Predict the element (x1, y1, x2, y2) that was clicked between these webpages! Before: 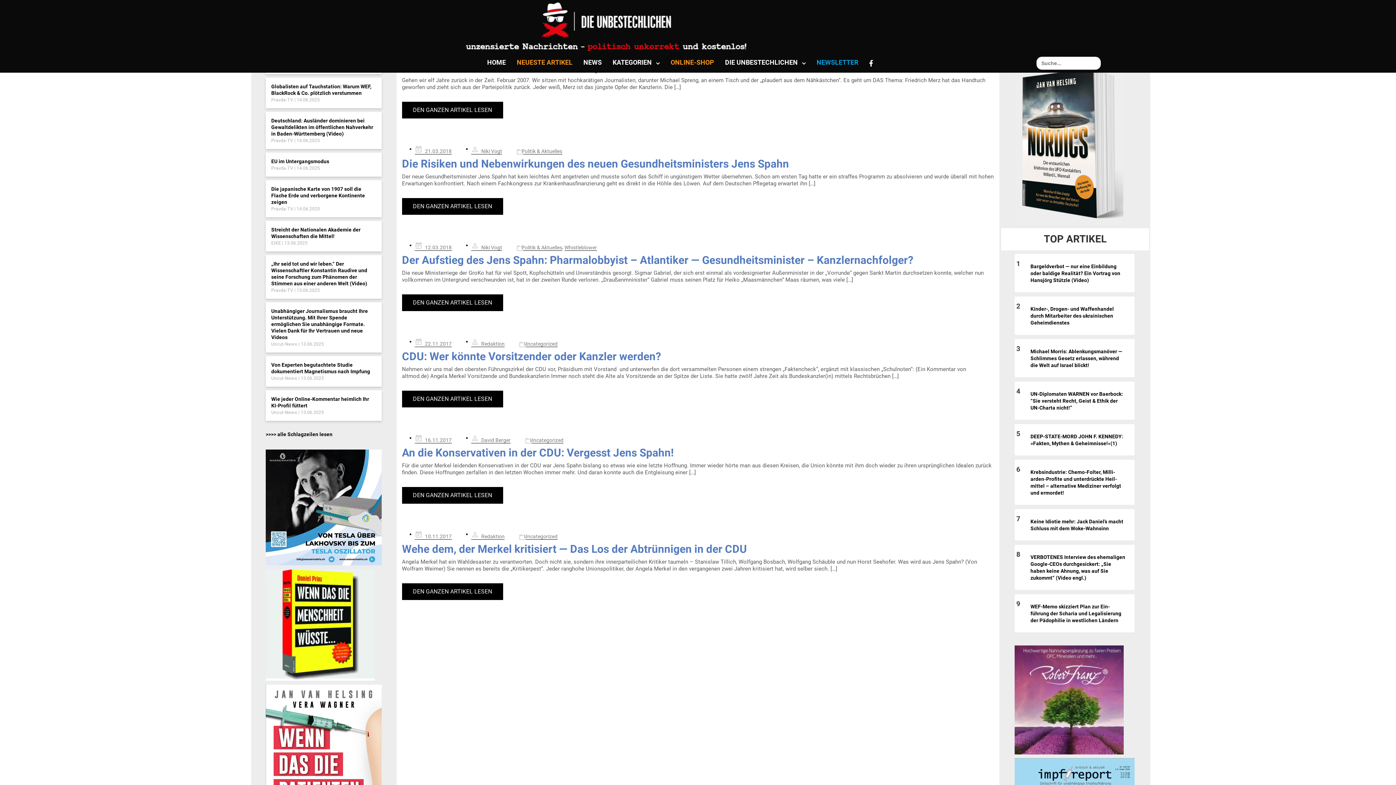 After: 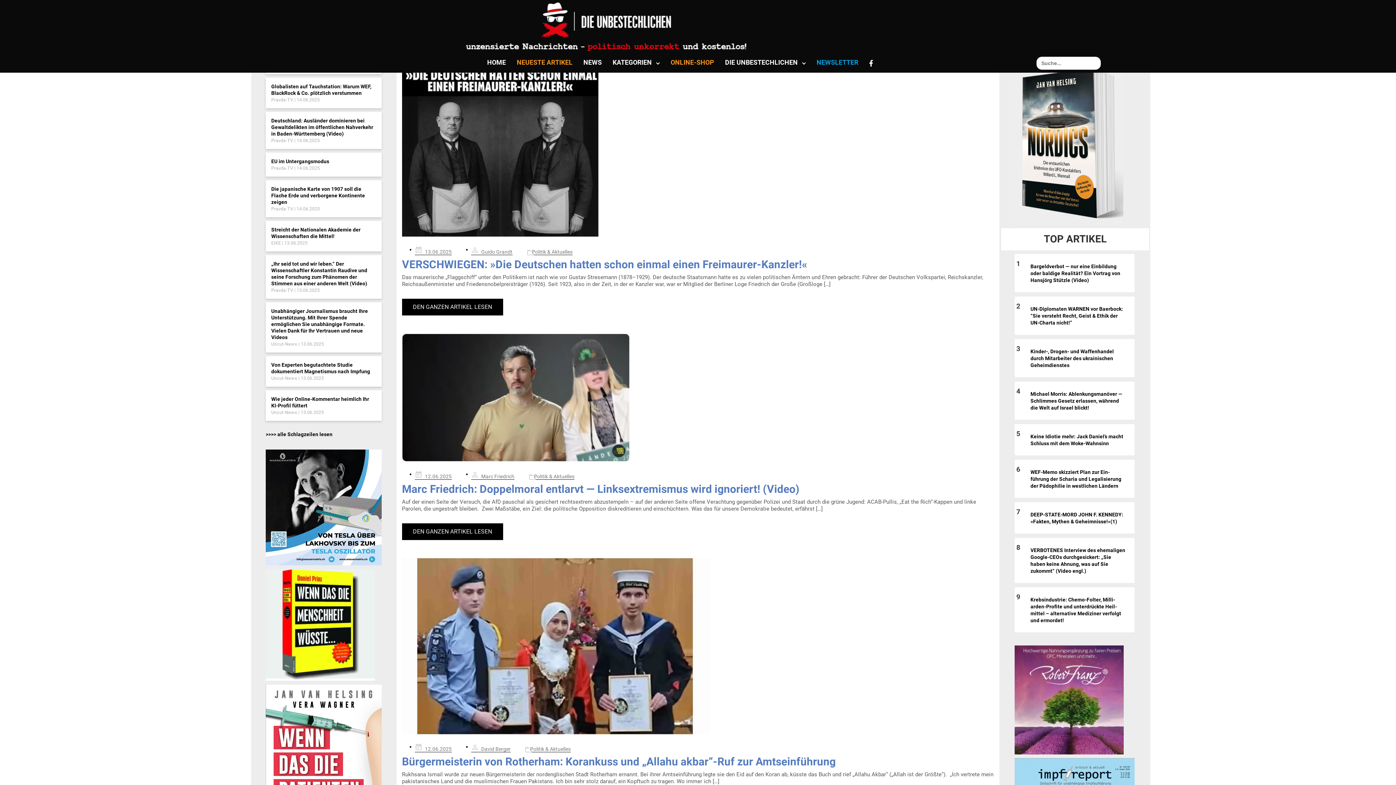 Action: bbox: (521, 148, 562, 154) label: Politik & Aktuelles